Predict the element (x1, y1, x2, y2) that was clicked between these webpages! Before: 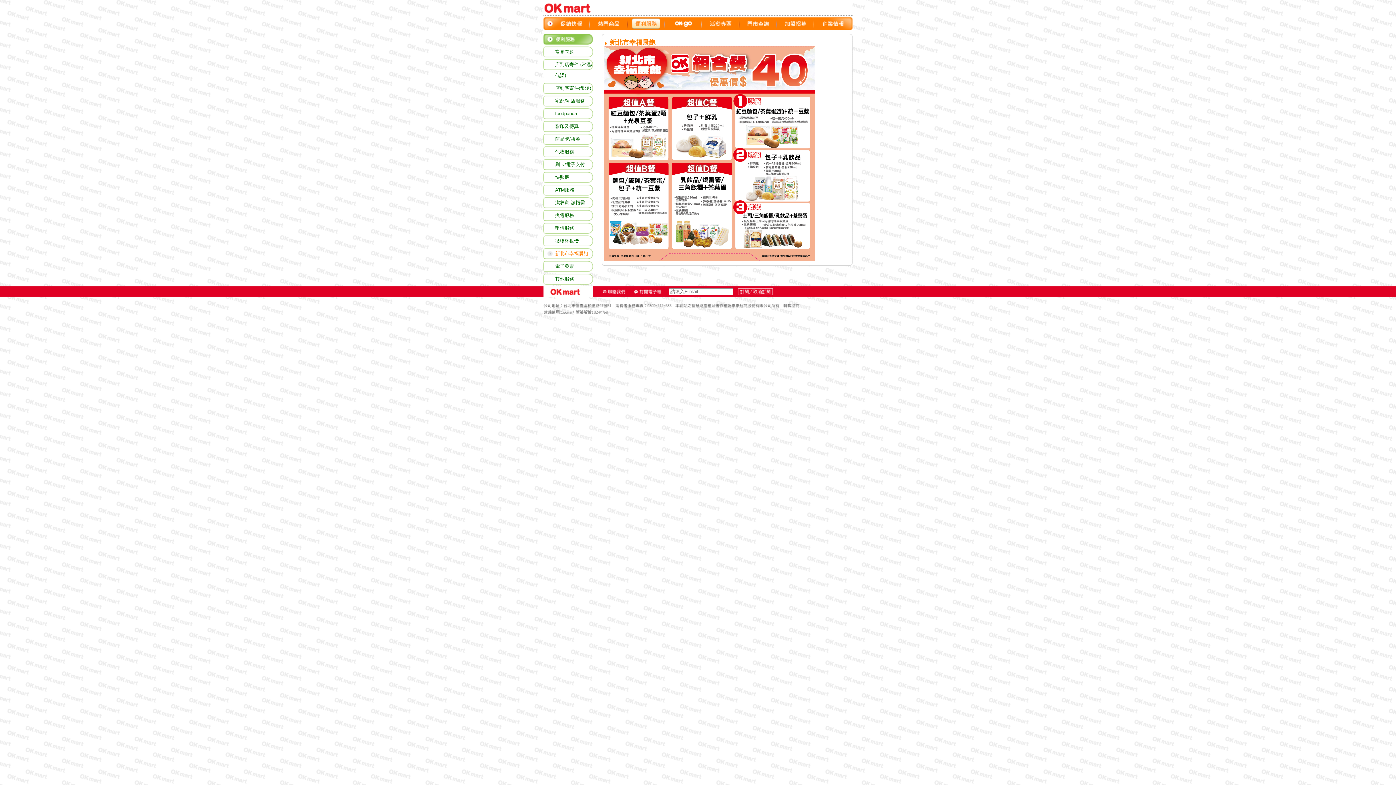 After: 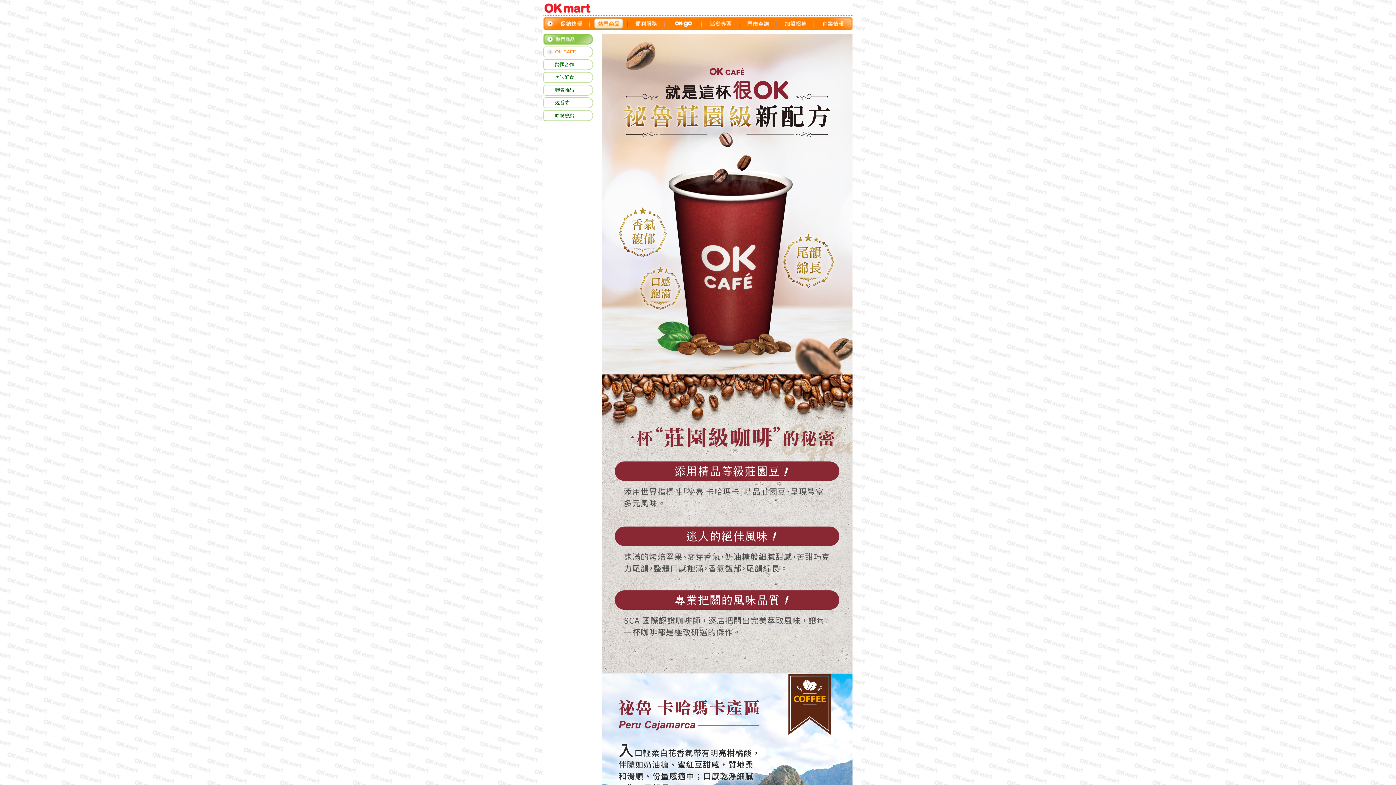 Action: label: 熱門商品 bbox: (590, 17, 627, 29)